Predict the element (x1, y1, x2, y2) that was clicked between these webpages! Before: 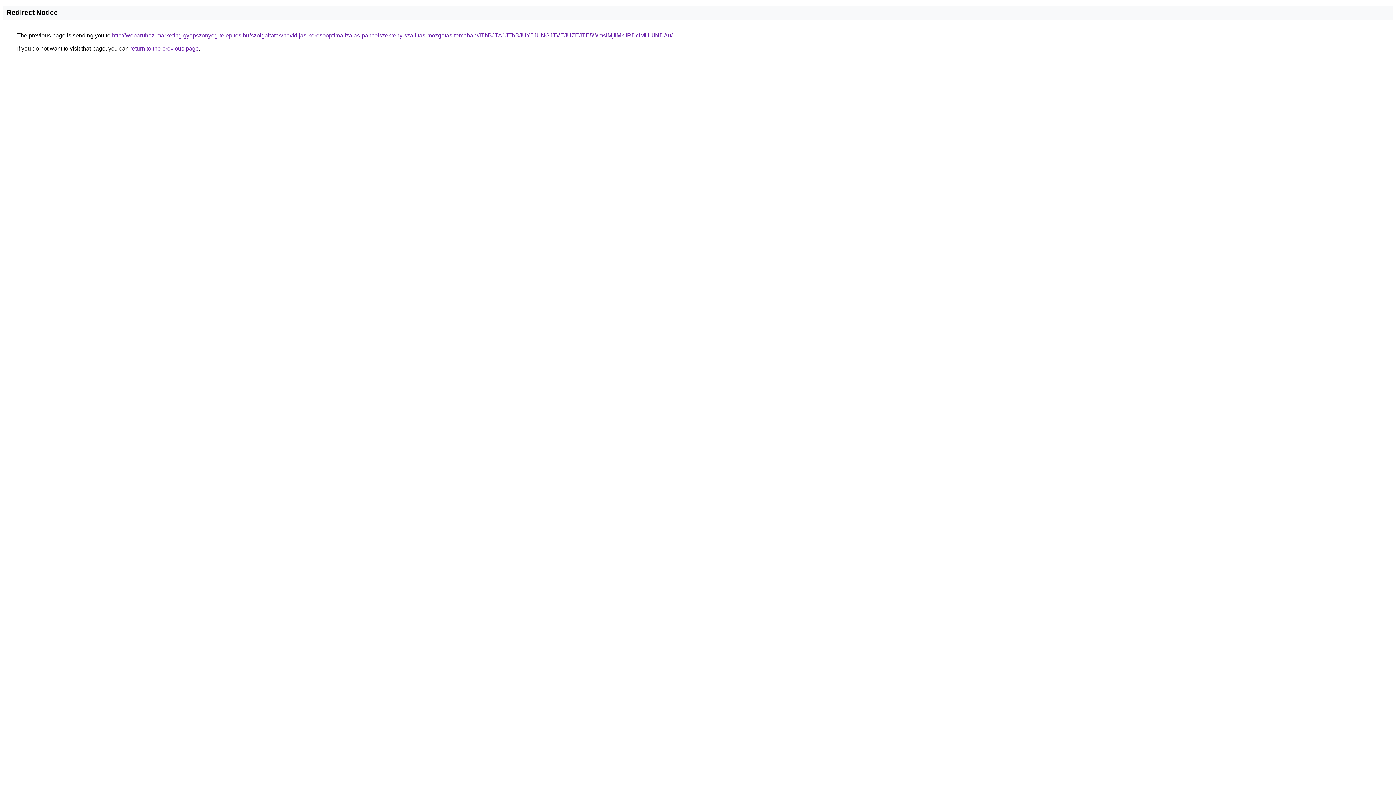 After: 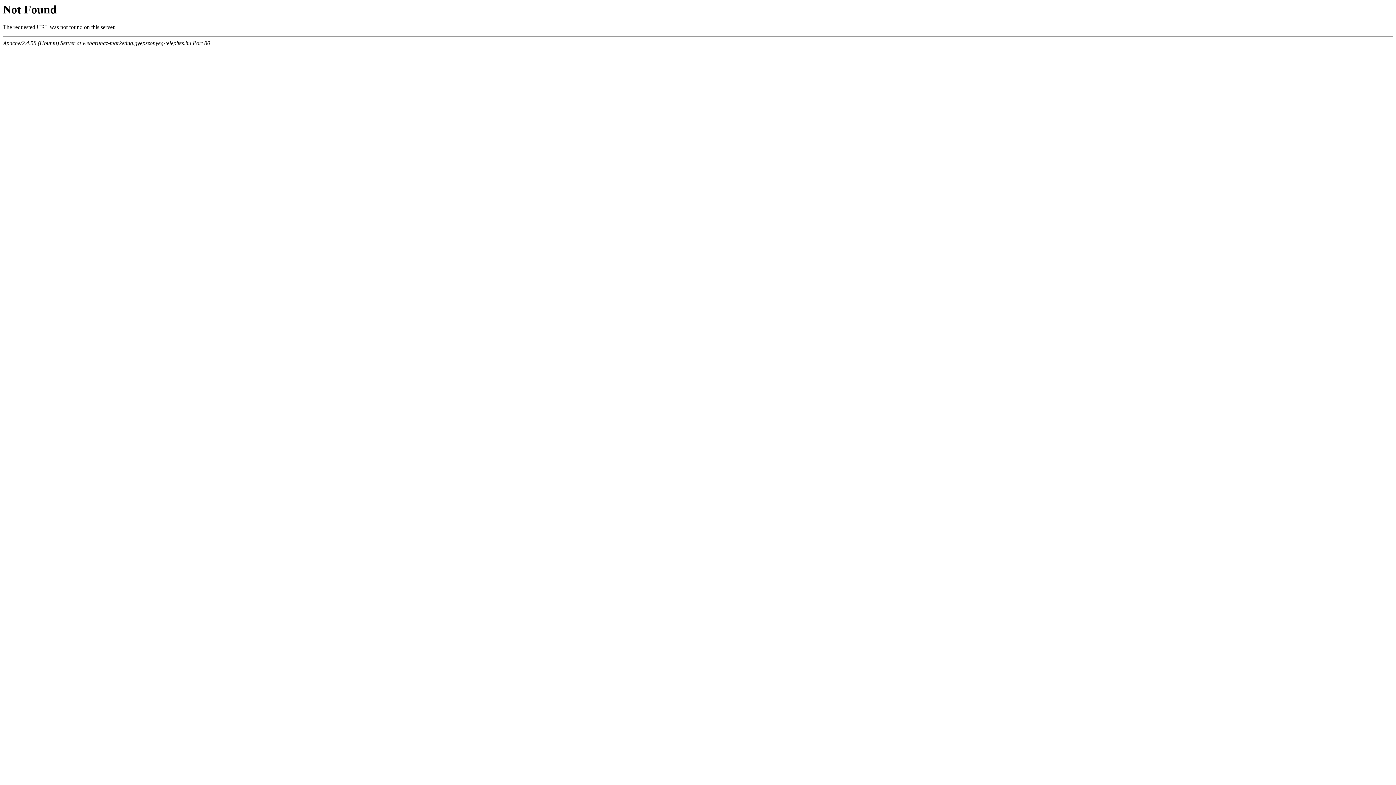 Action: label: http://webaruhaz-marketing.gyepszonyeg-telepites.hu/szolgaltatas/havidijas-keresooptimalizalas-pancelszekreny-szallitas-mozgatas-temaban/JThBJTA1JThBJUY5JUNGJTVEJUZEJTE5WmslMjIlMkIlRDclMUUlNDAu/ bbox: (112, 32, 672, 38)